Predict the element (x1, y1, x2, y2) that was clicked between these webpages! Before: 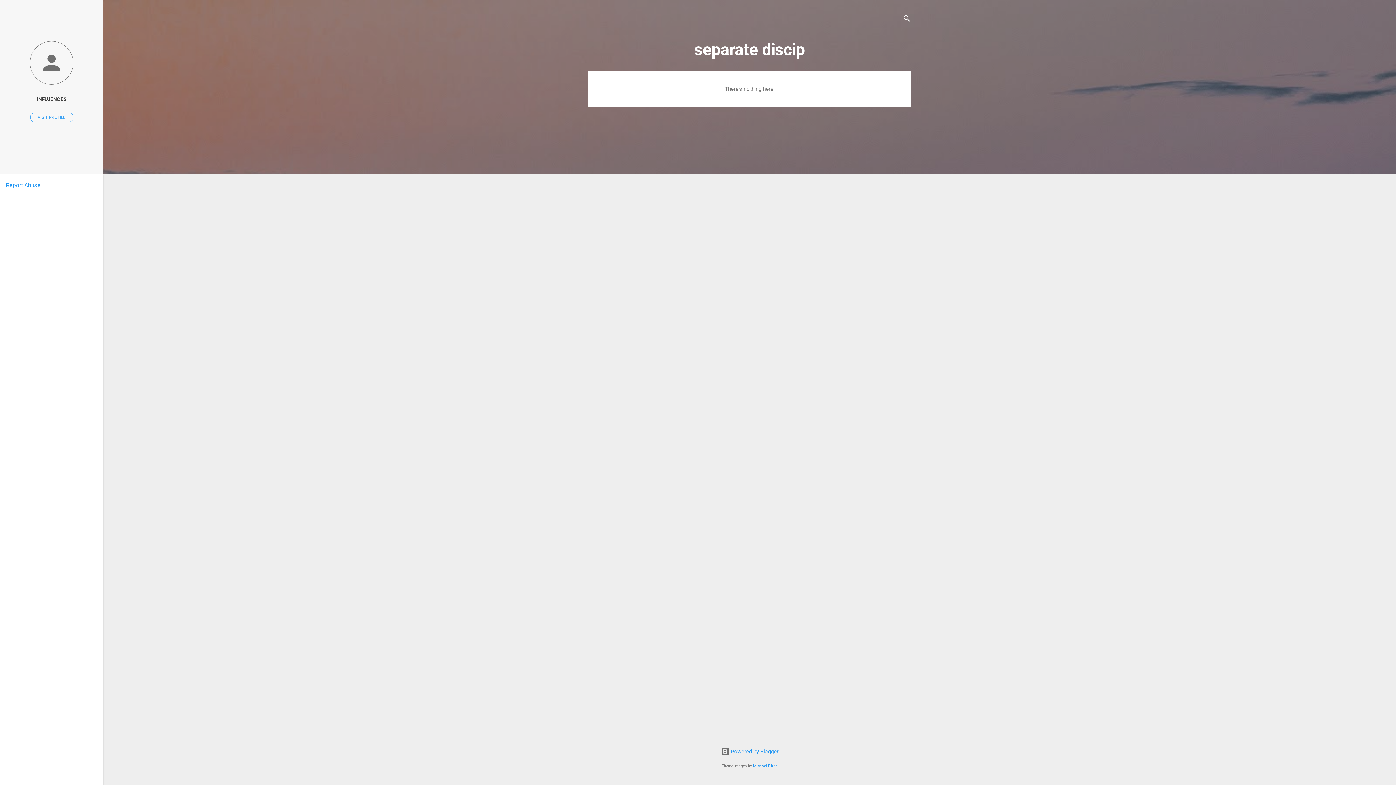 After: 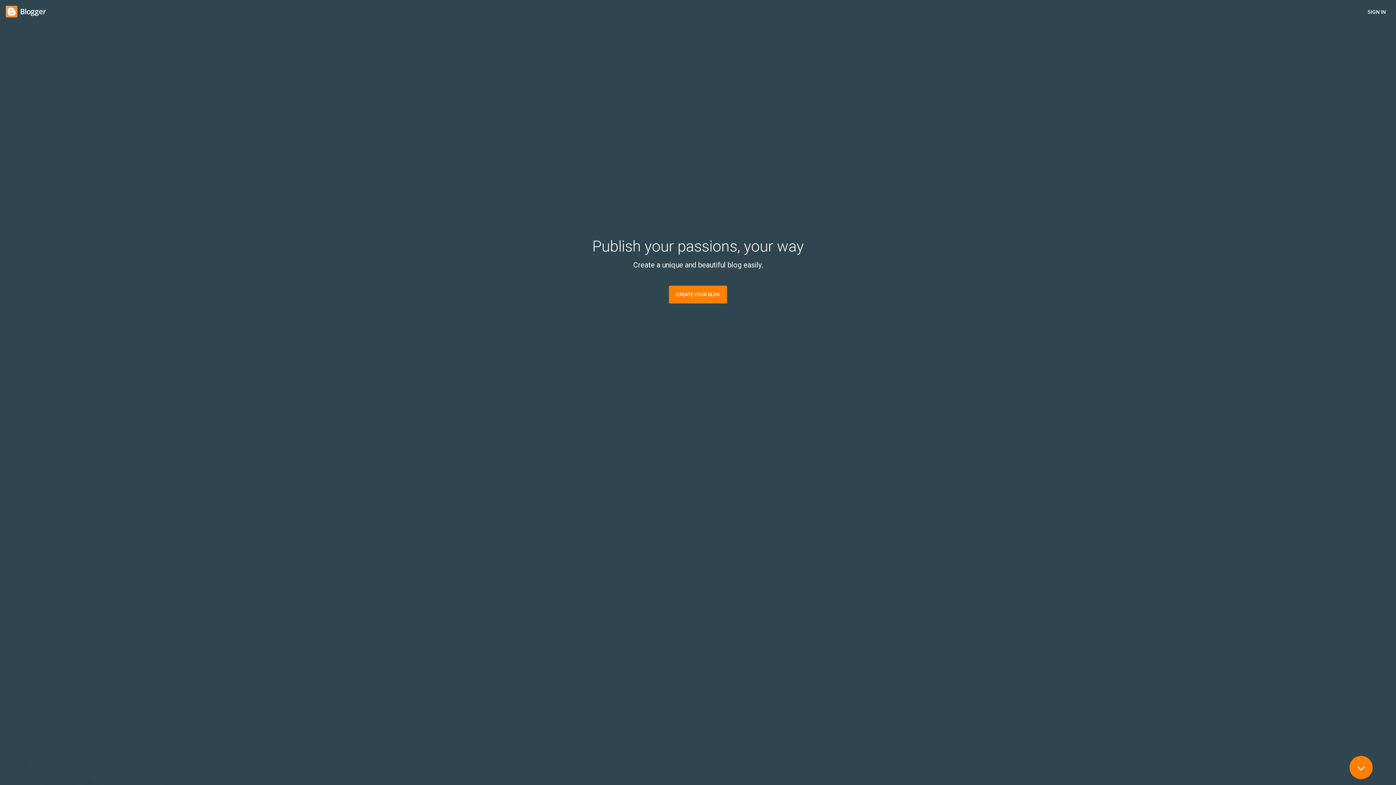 Action: label:  Powered by Blogger bbox: (720, 748, 778, 755)